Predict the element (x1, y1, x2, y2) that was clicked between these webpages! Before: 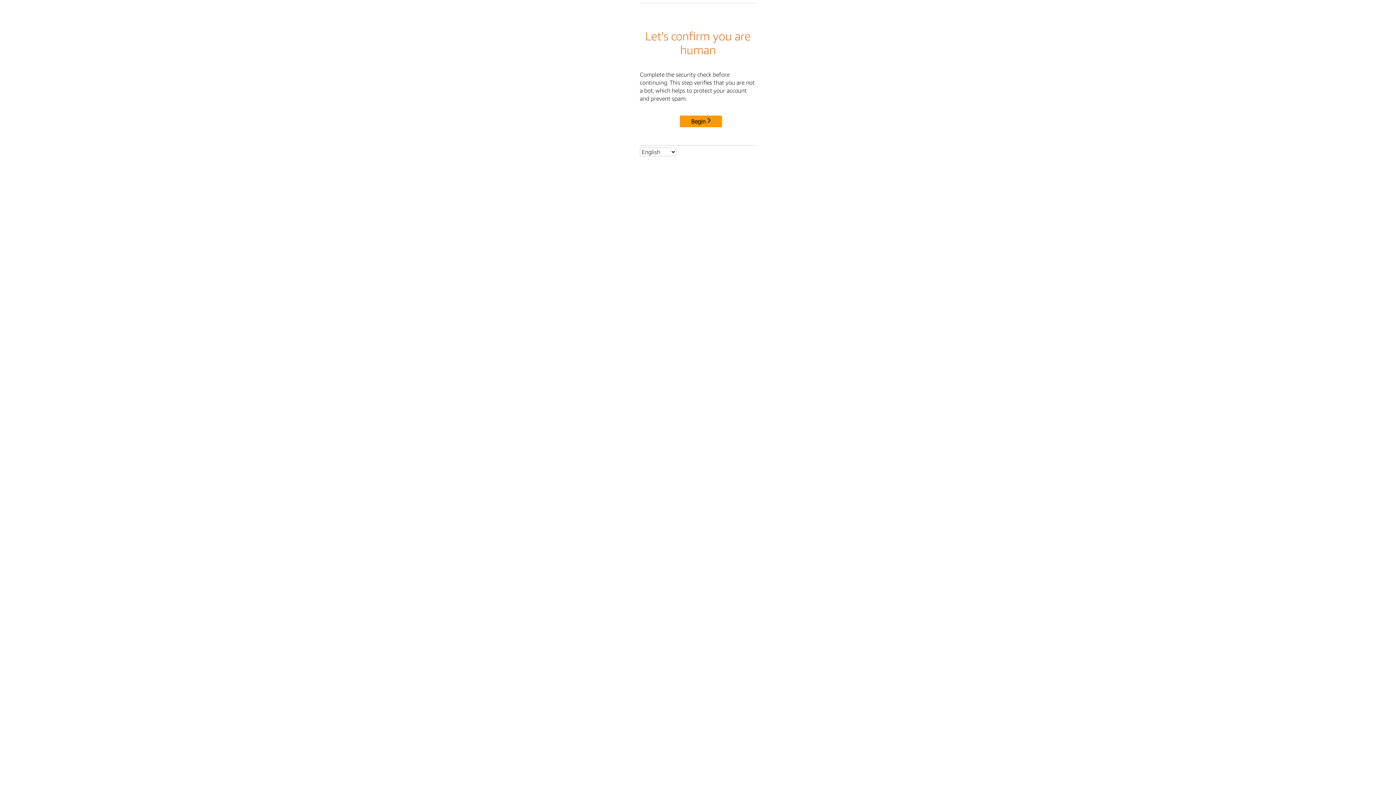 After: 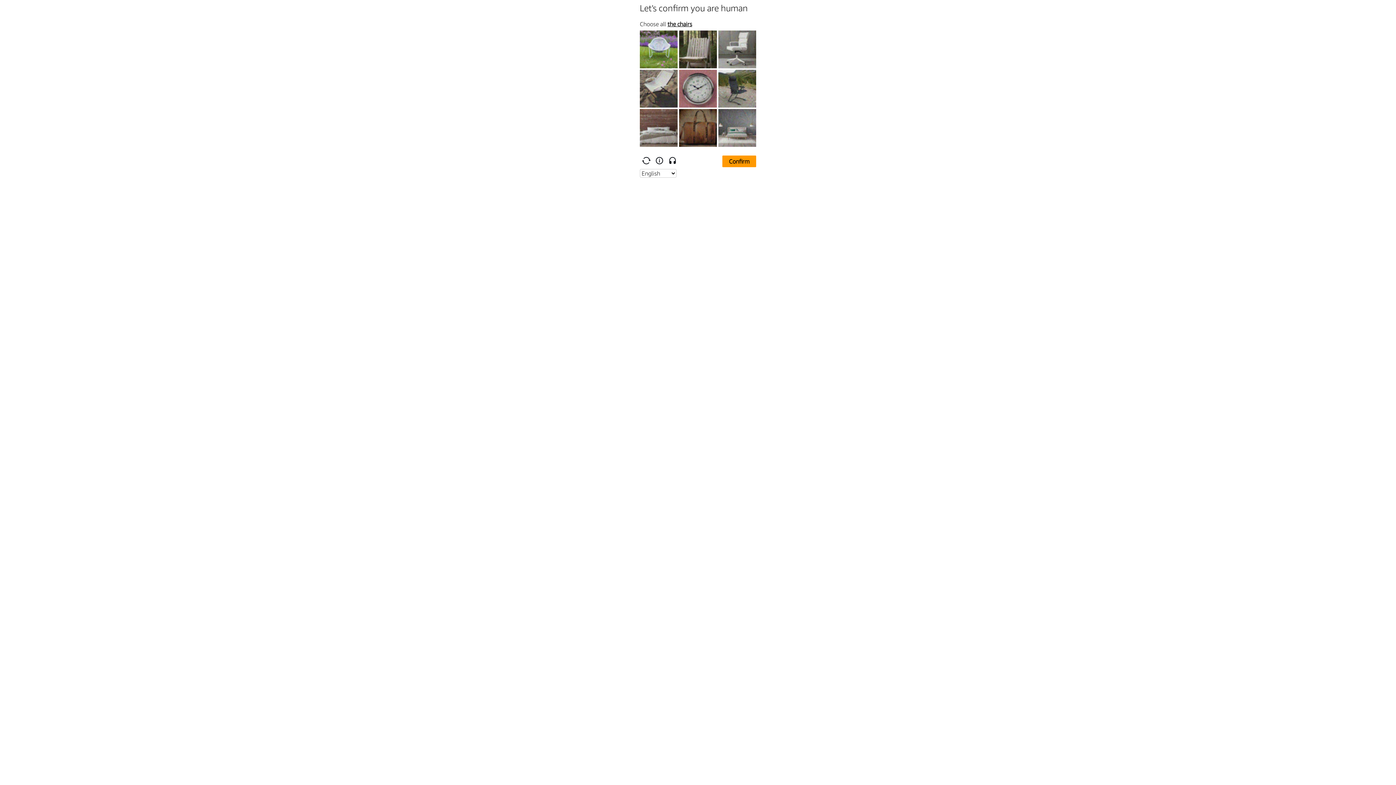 Action: label: Begin bbox: (680, 115, 722, 127)